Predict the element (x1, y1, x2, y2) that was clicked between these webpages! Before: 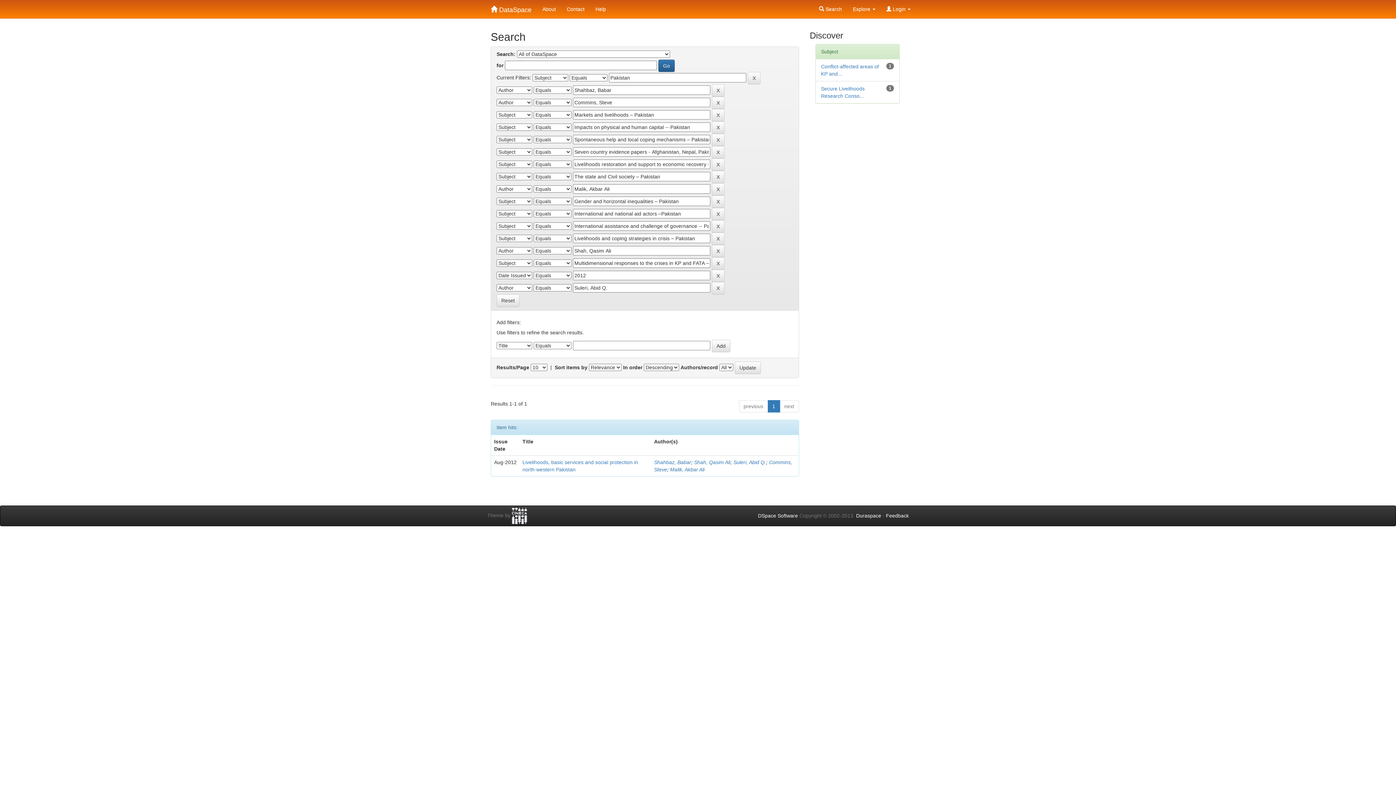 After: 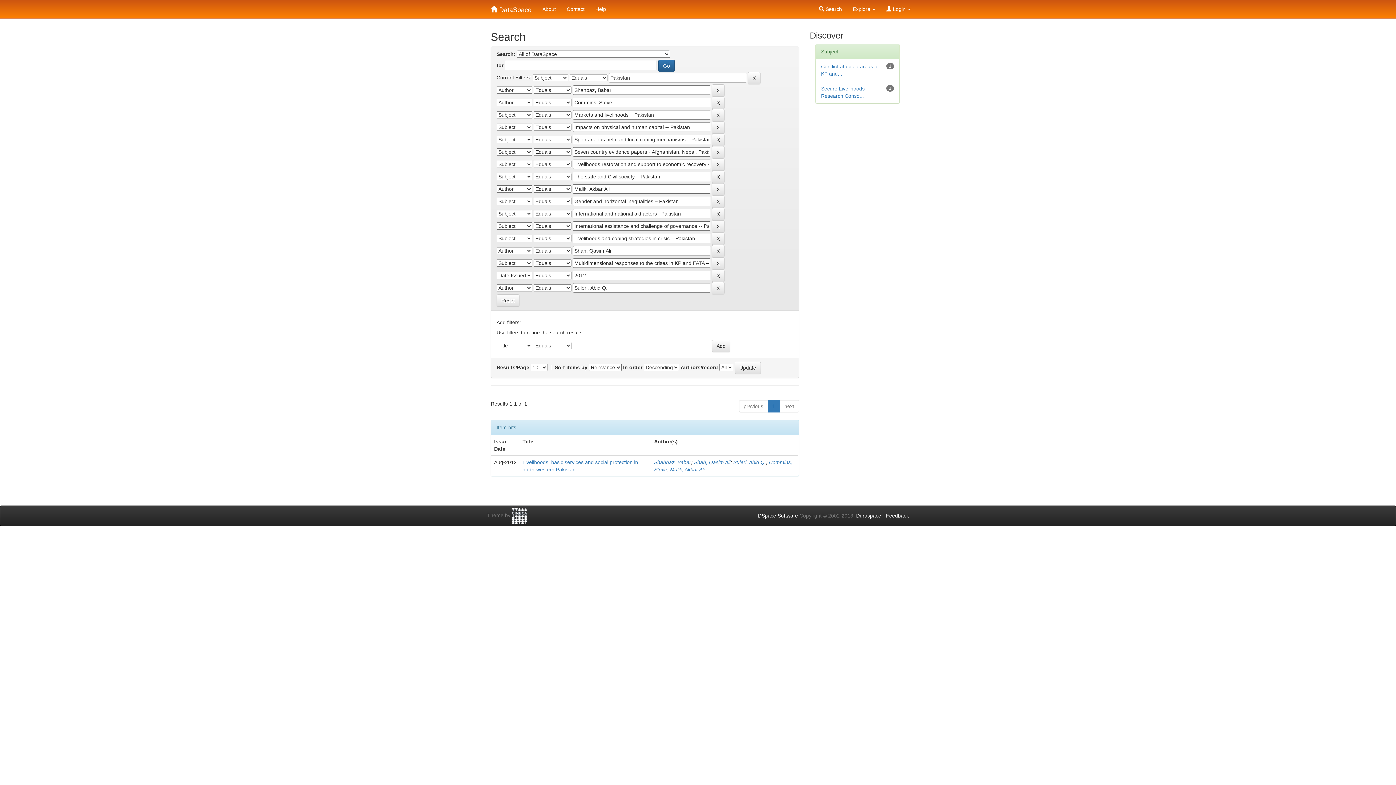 Action: label: DSpace Software bbox: (758, 513, 798, 518)